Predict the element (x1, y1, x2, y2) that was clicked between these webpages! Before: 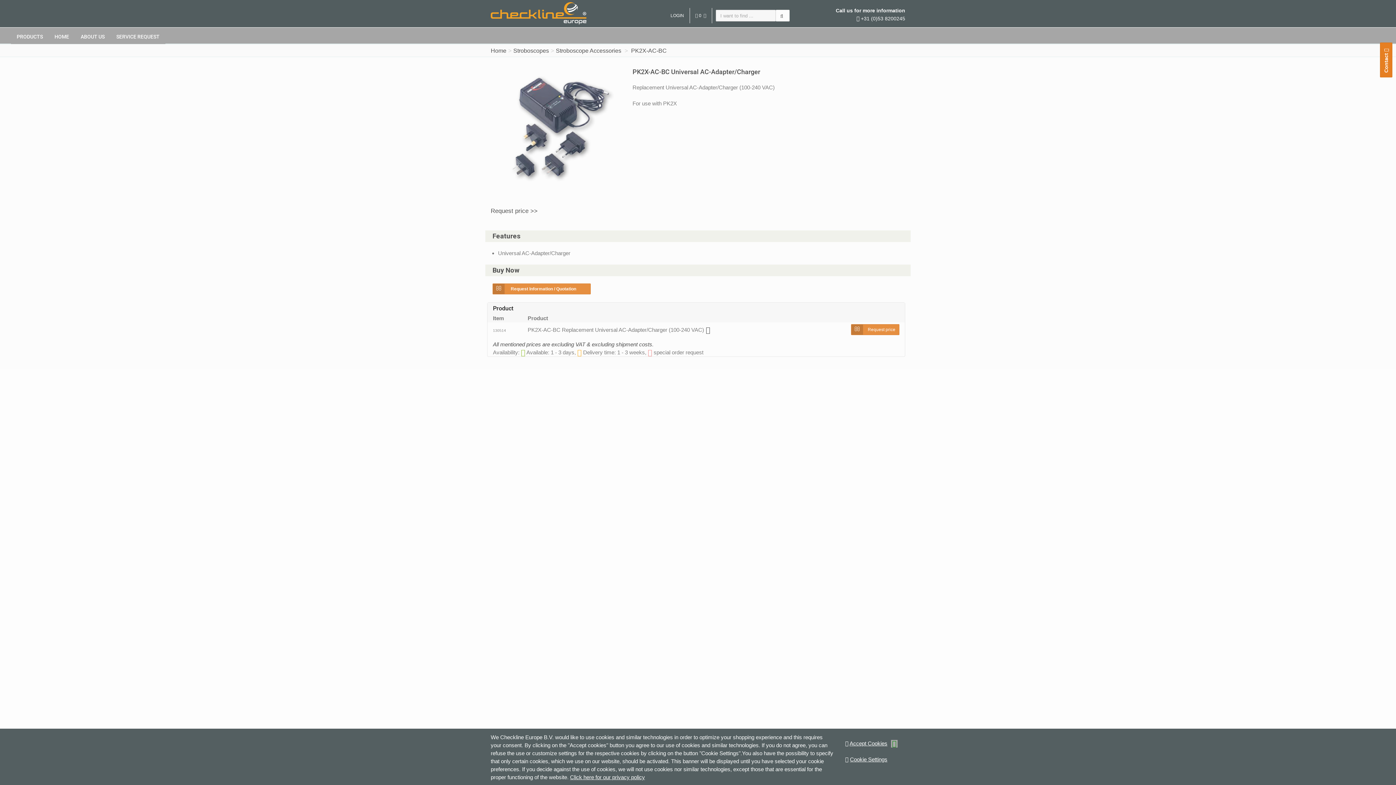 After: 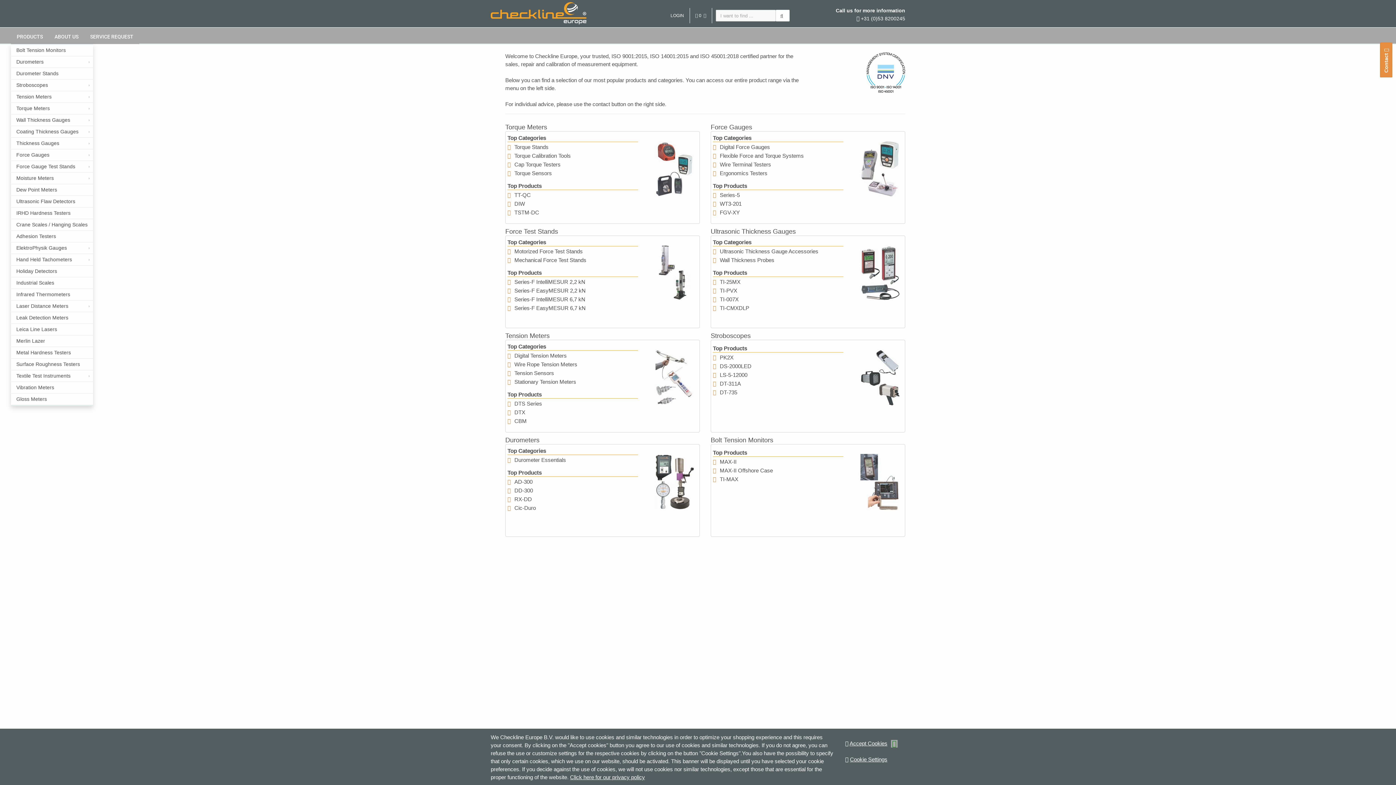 Action: bbox: (490, 47, 506, 53) label: Home